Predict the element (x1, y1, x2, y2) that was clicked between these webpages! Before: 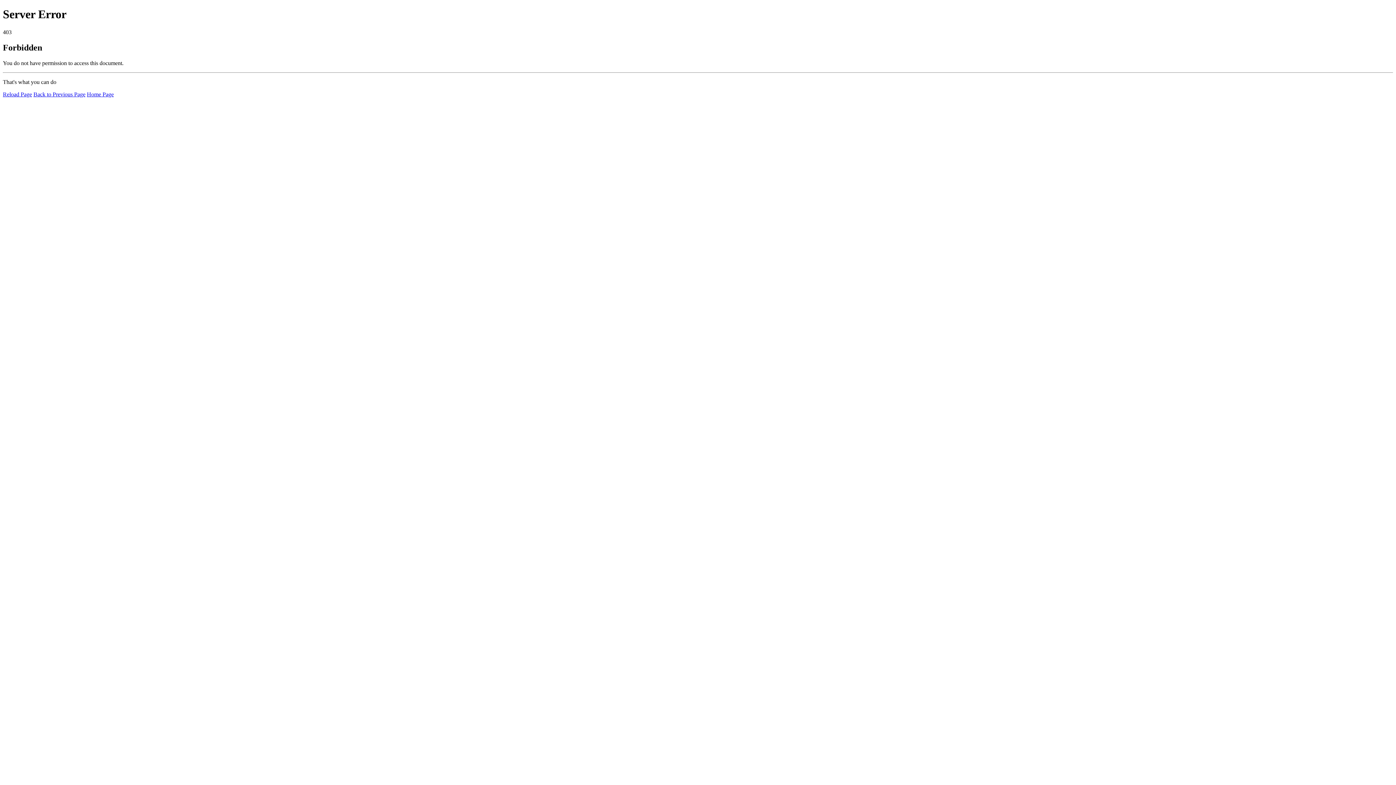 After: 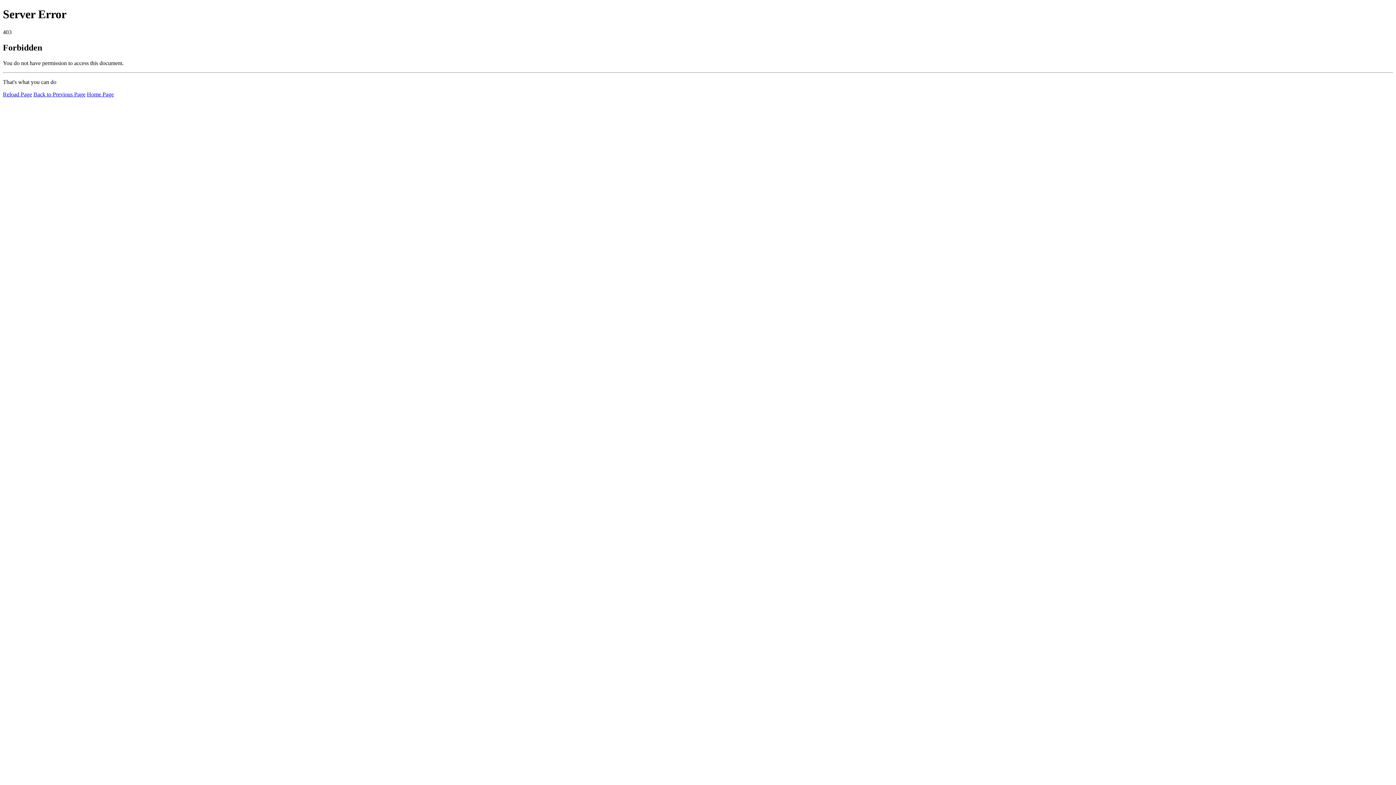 Action: bbox: (2, 91, 32, 97) label: Reload Page